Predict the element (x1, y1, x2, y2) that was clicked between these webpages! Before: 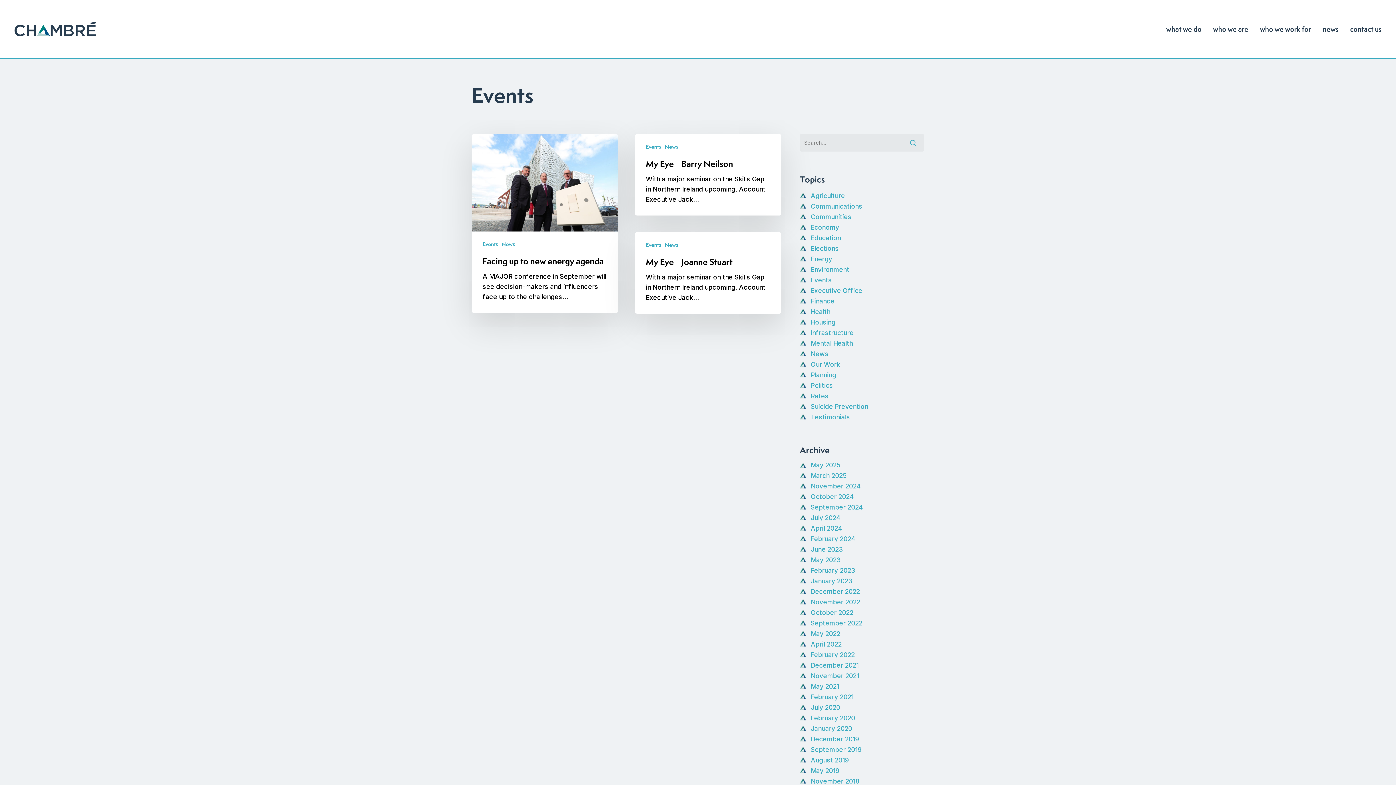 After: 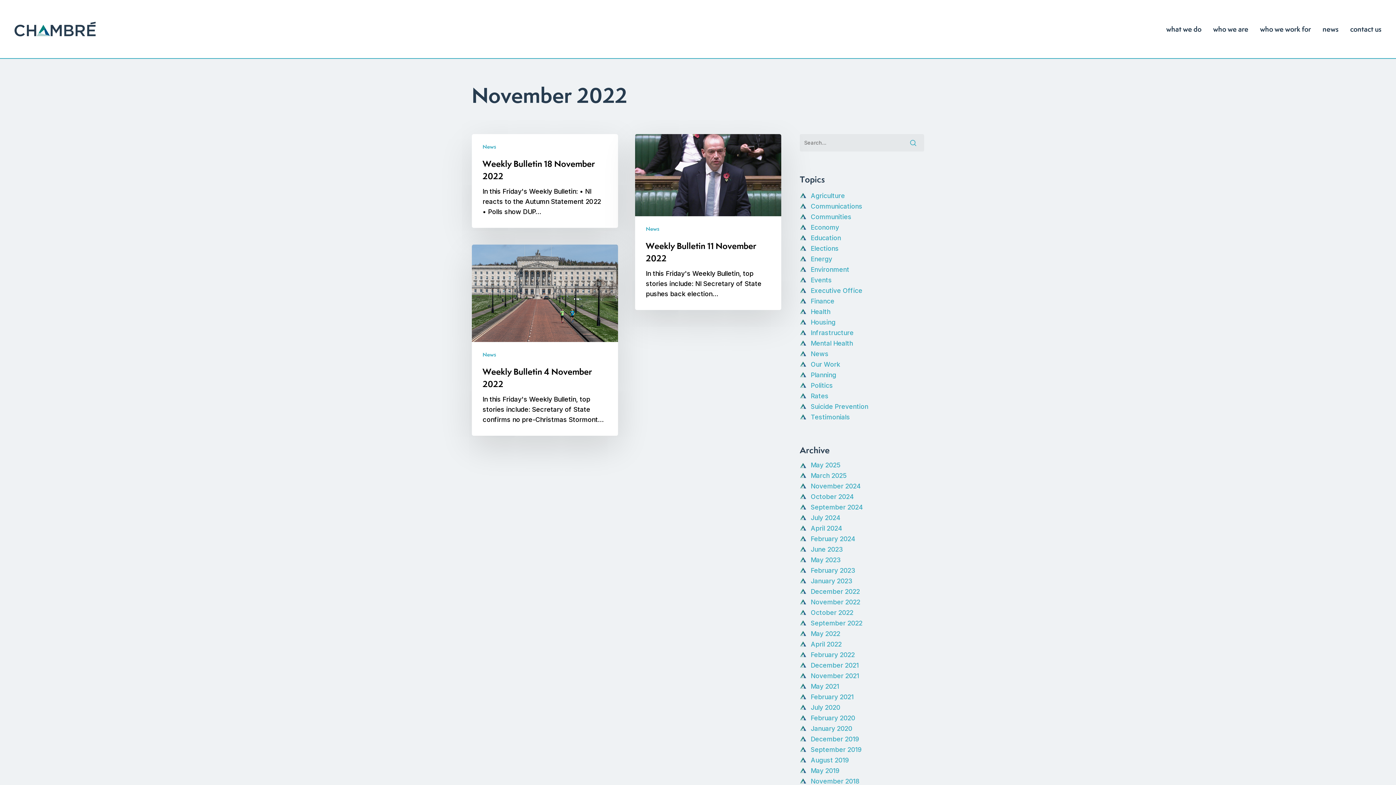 Action: bbox: (810, 598, 924, 606) label: November 2022